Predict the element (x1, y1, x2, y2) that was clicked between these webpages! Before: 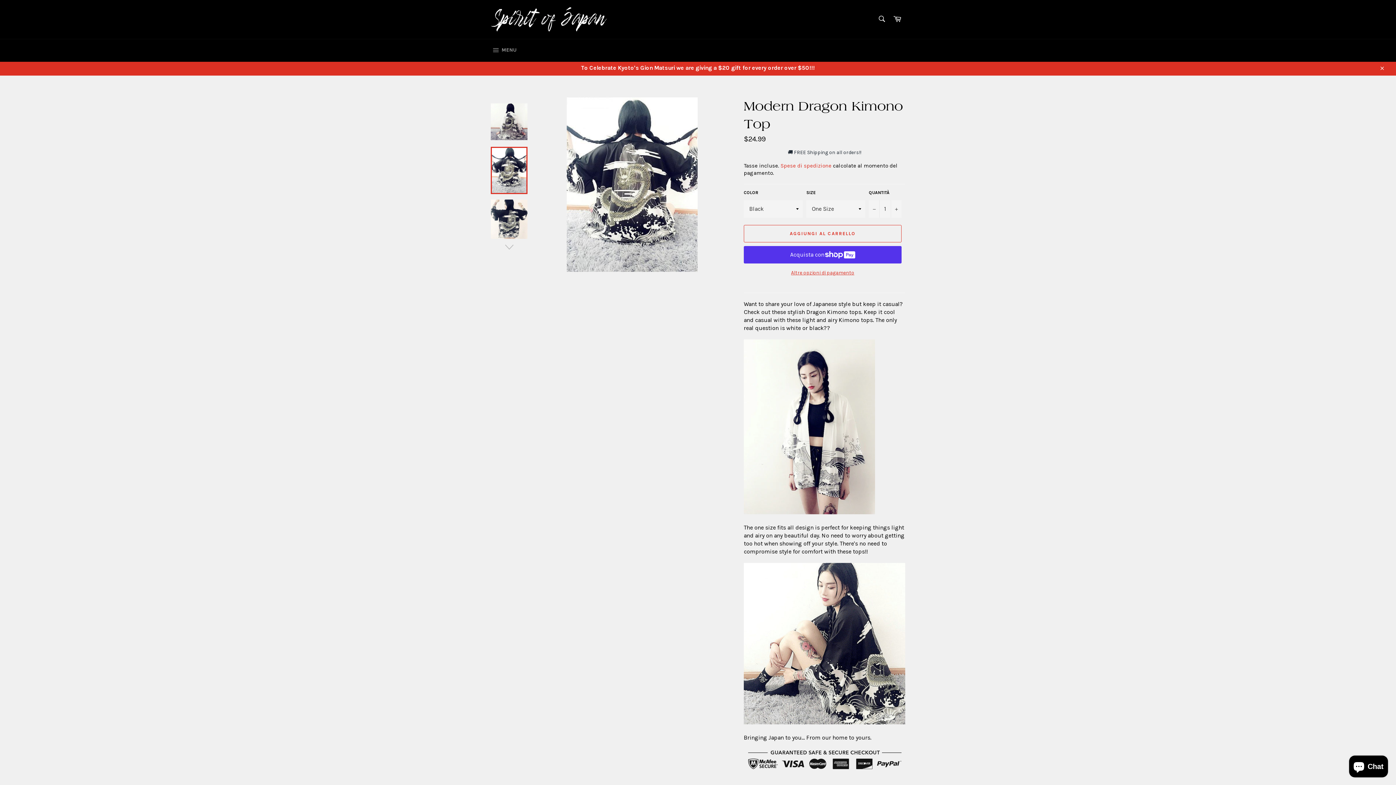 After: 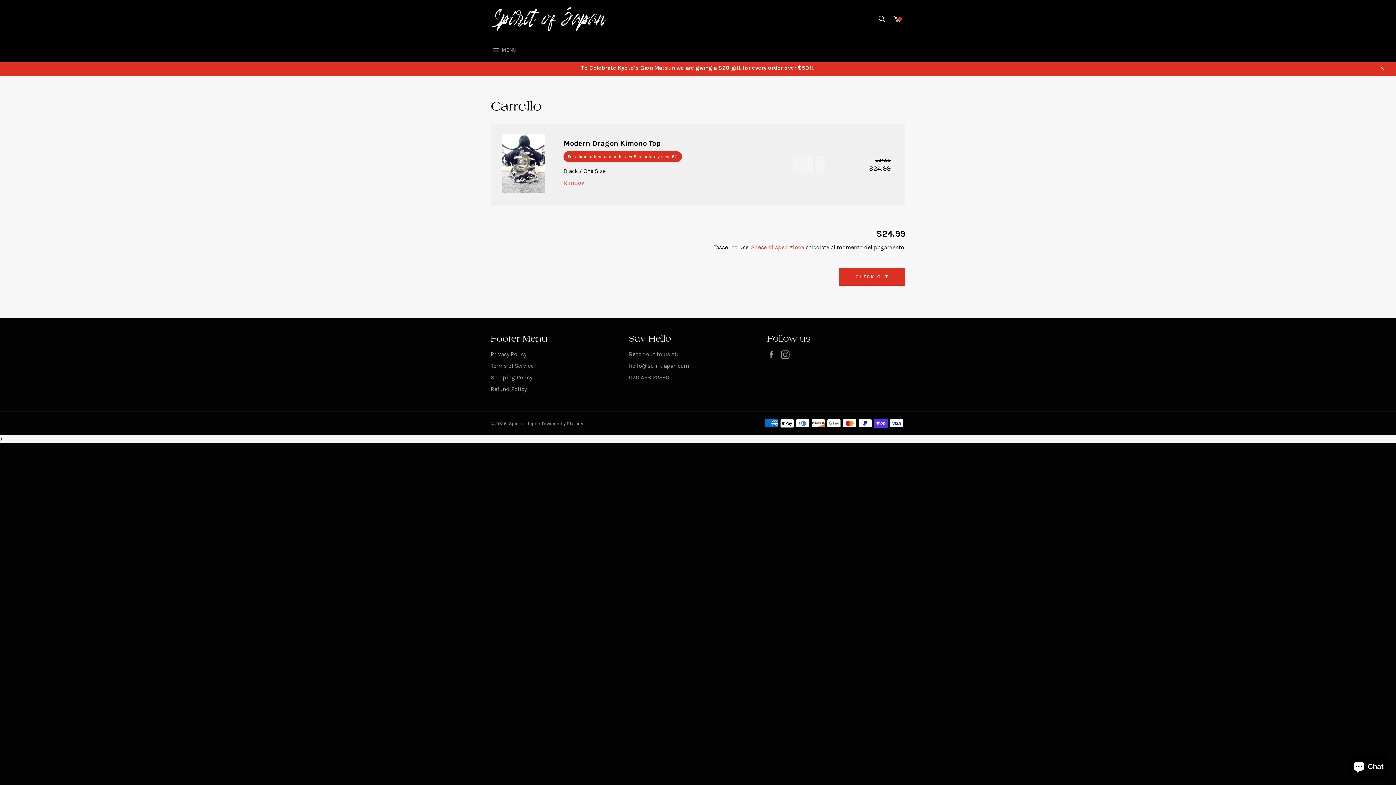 Action: bbox: (744, 224, 901, 242) label: AGGIUNGI AL CARRELLO